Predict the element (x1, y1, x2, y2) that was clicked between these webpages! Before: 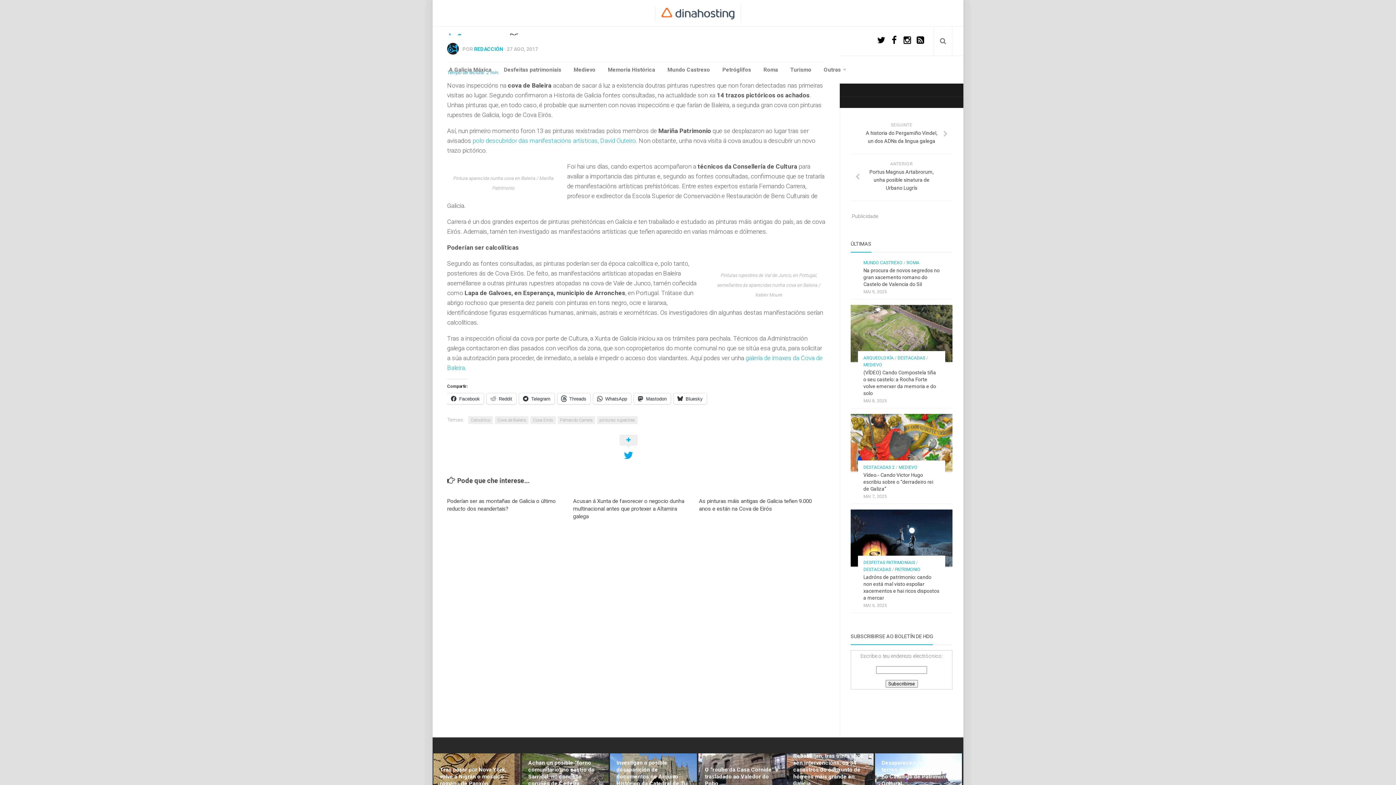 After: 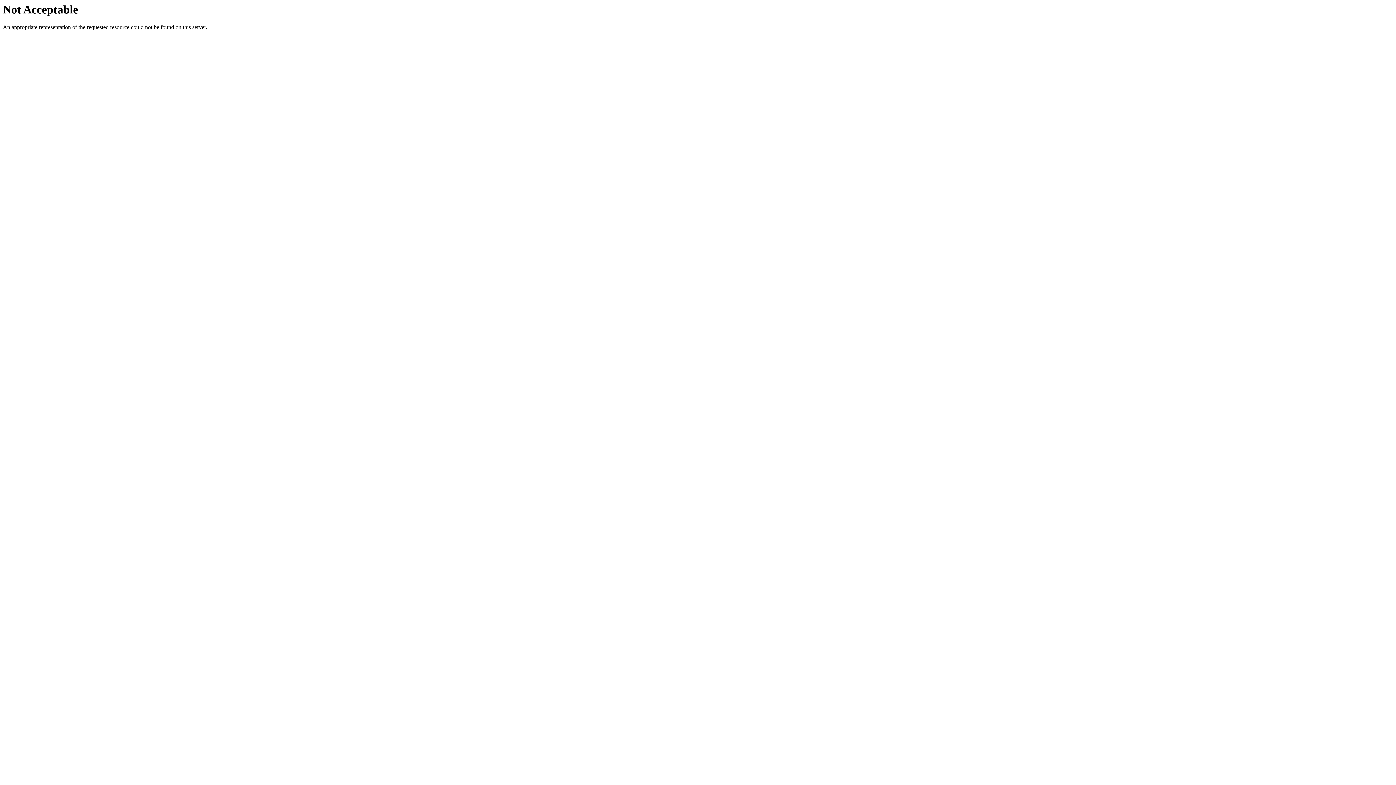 Action: bbox: (472, 137, 636, 144) label: polo descubridor das manifestacións artísticas, David Outeiro